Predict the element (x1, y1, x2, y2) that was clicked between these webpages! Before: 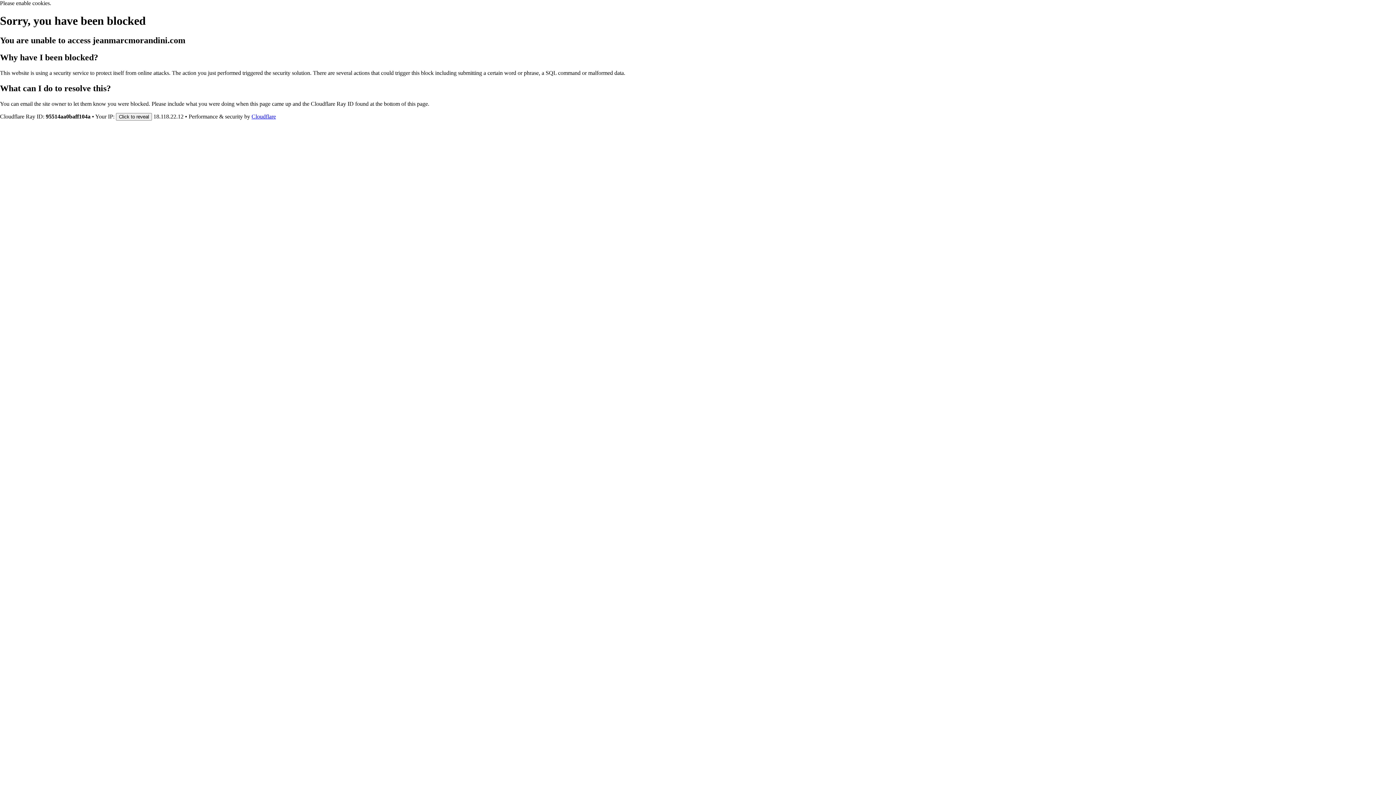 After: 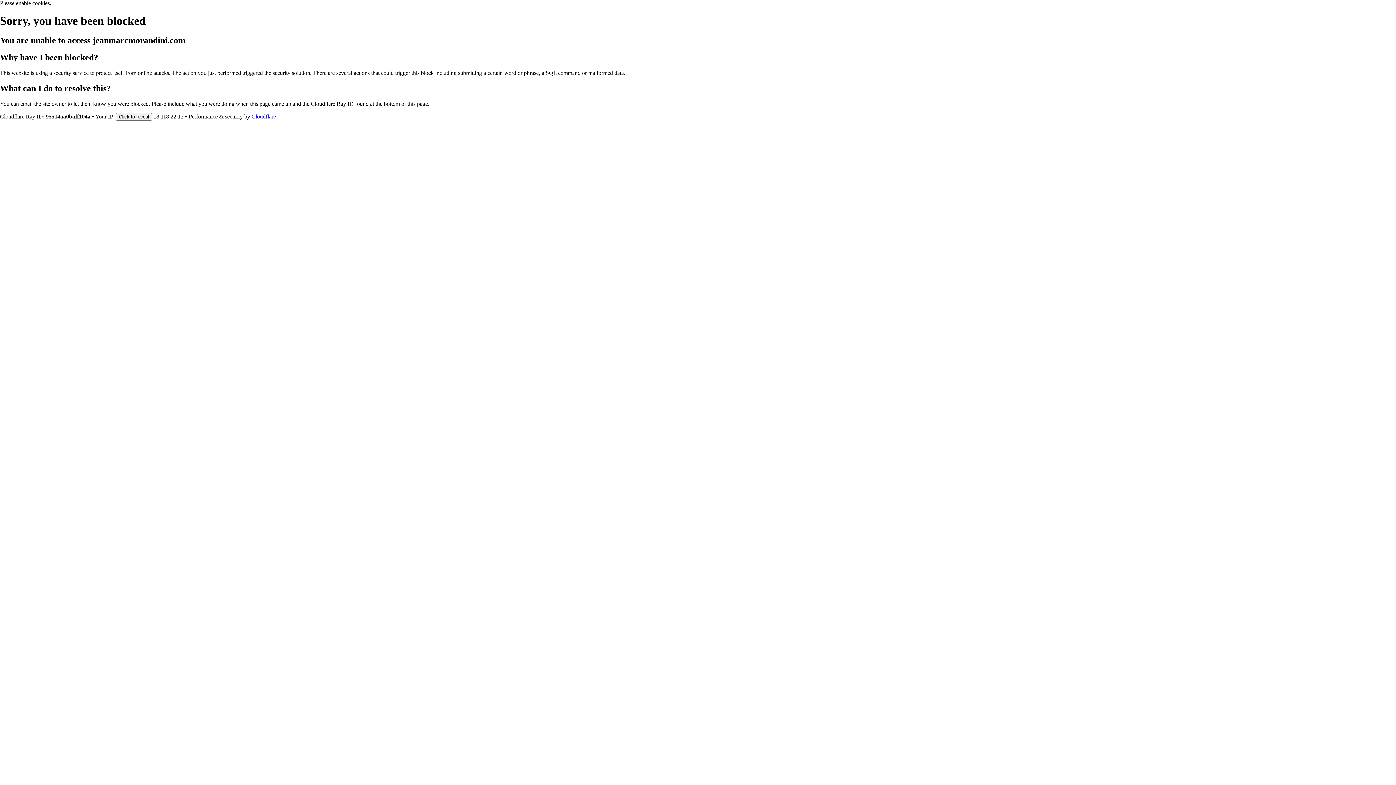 Action: bbox: (251, 113, 276, 119) label: Cloudflare